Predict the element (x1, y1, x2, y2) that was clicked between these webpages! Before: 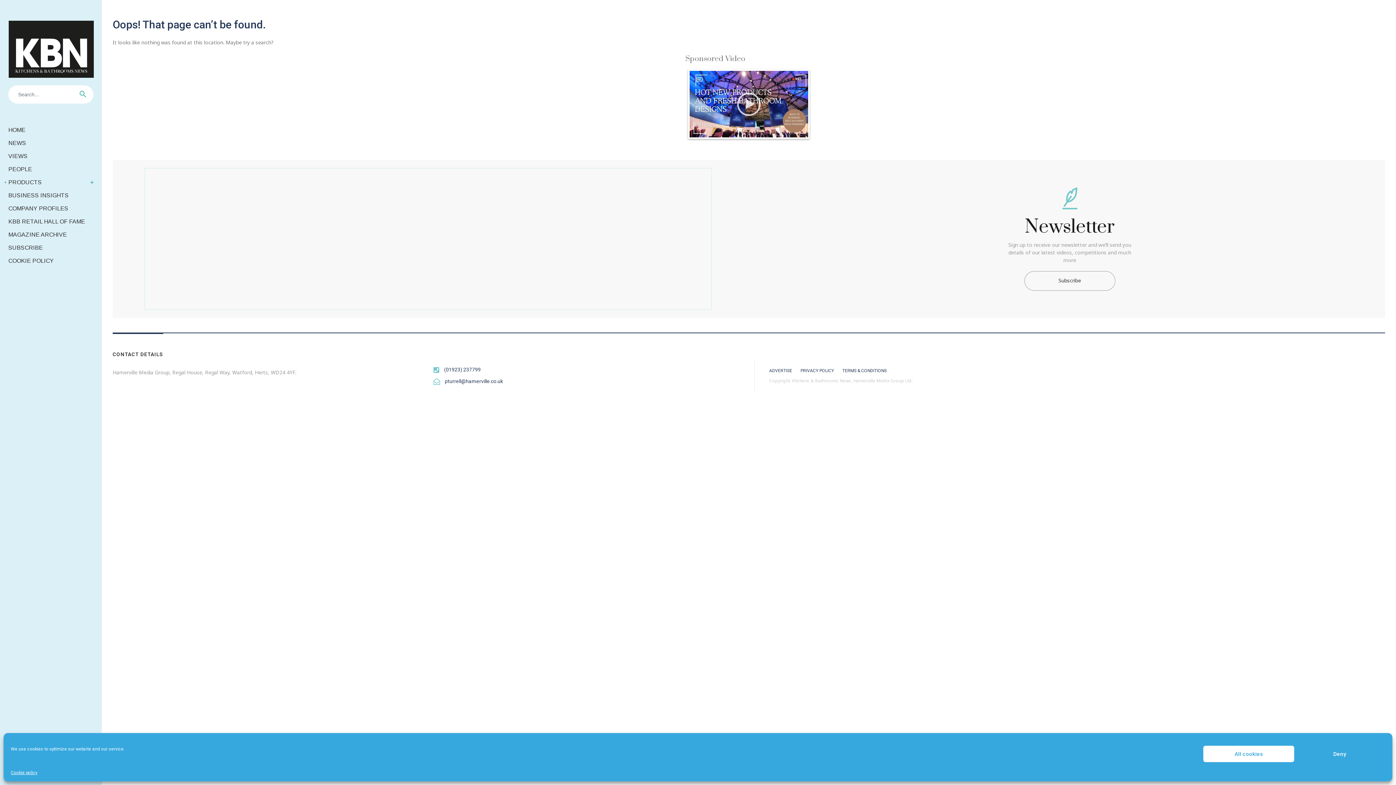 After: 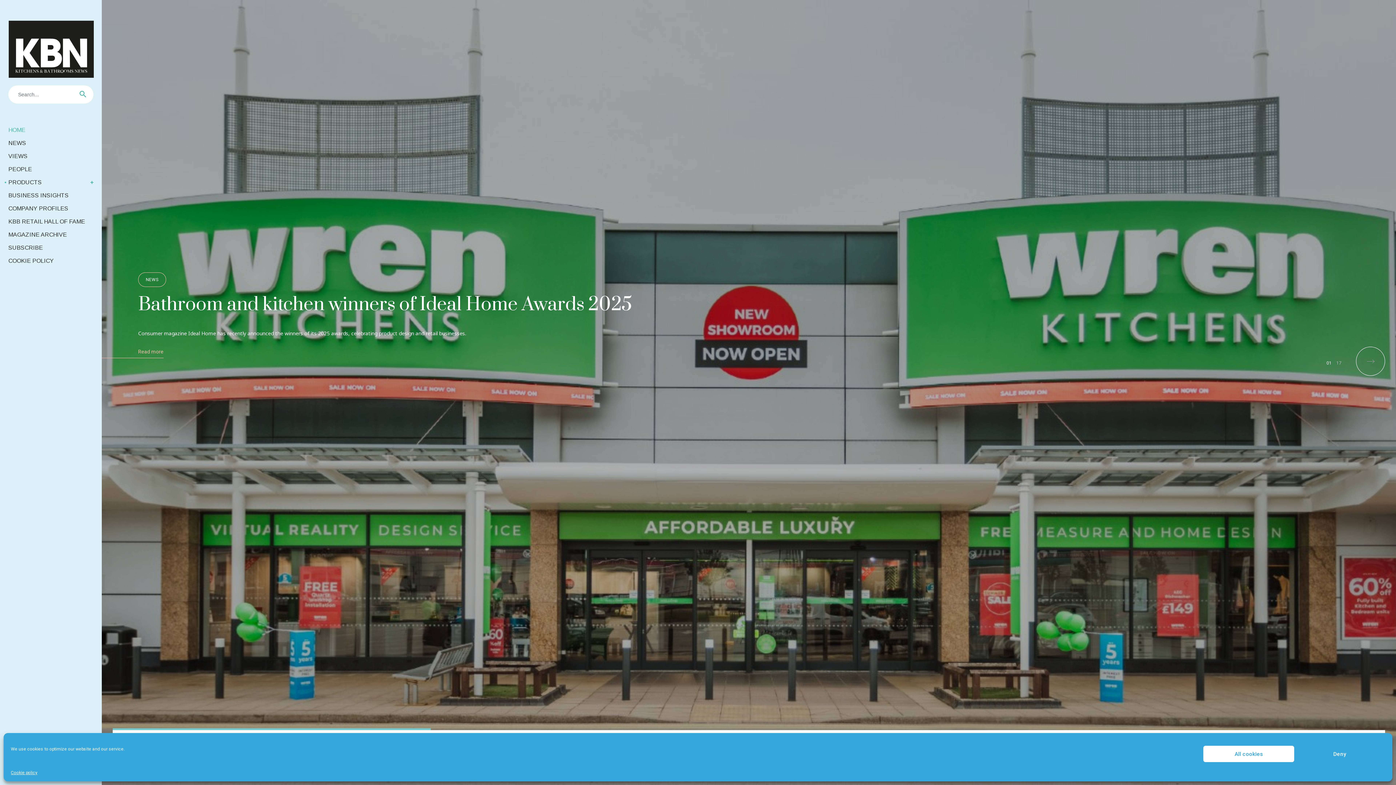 Action: bbox: (8, 20, 93, 41)